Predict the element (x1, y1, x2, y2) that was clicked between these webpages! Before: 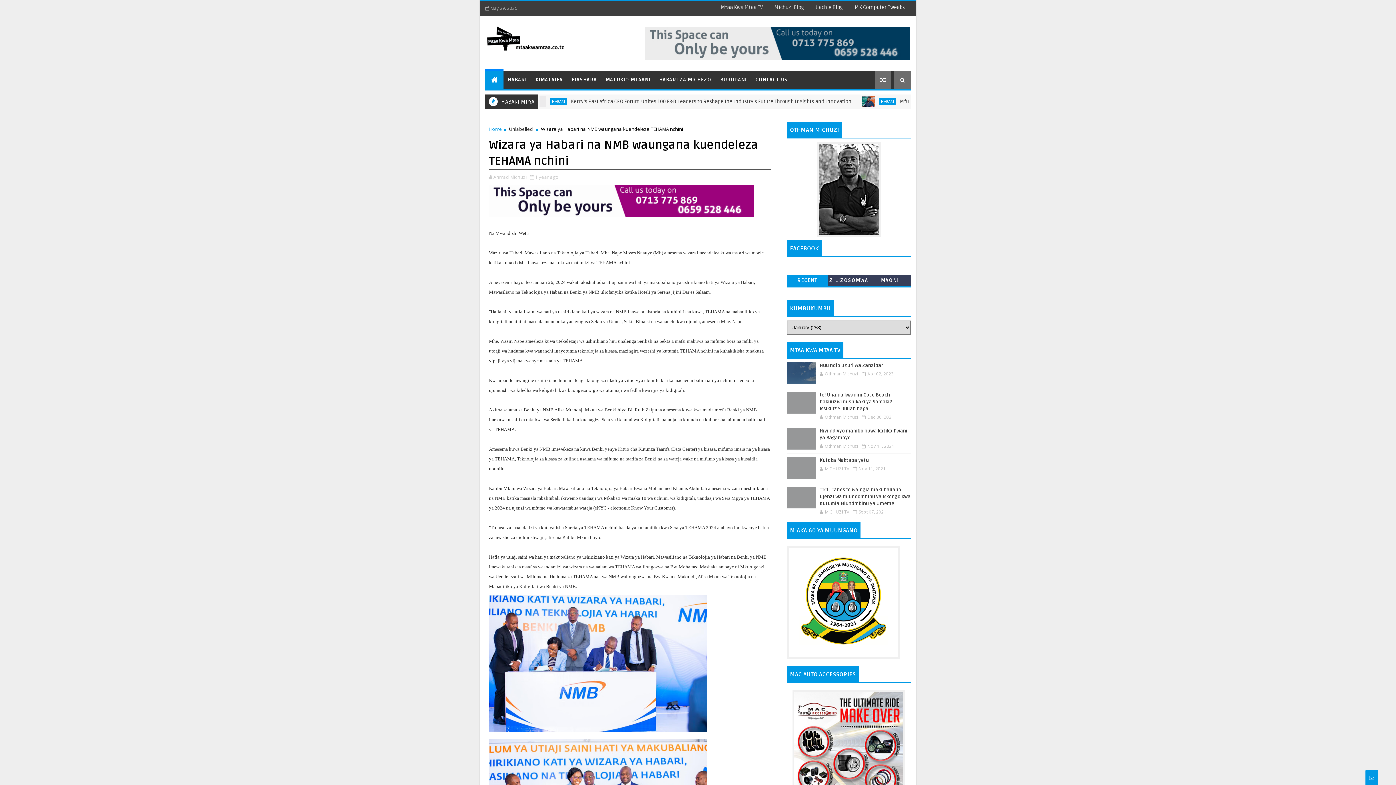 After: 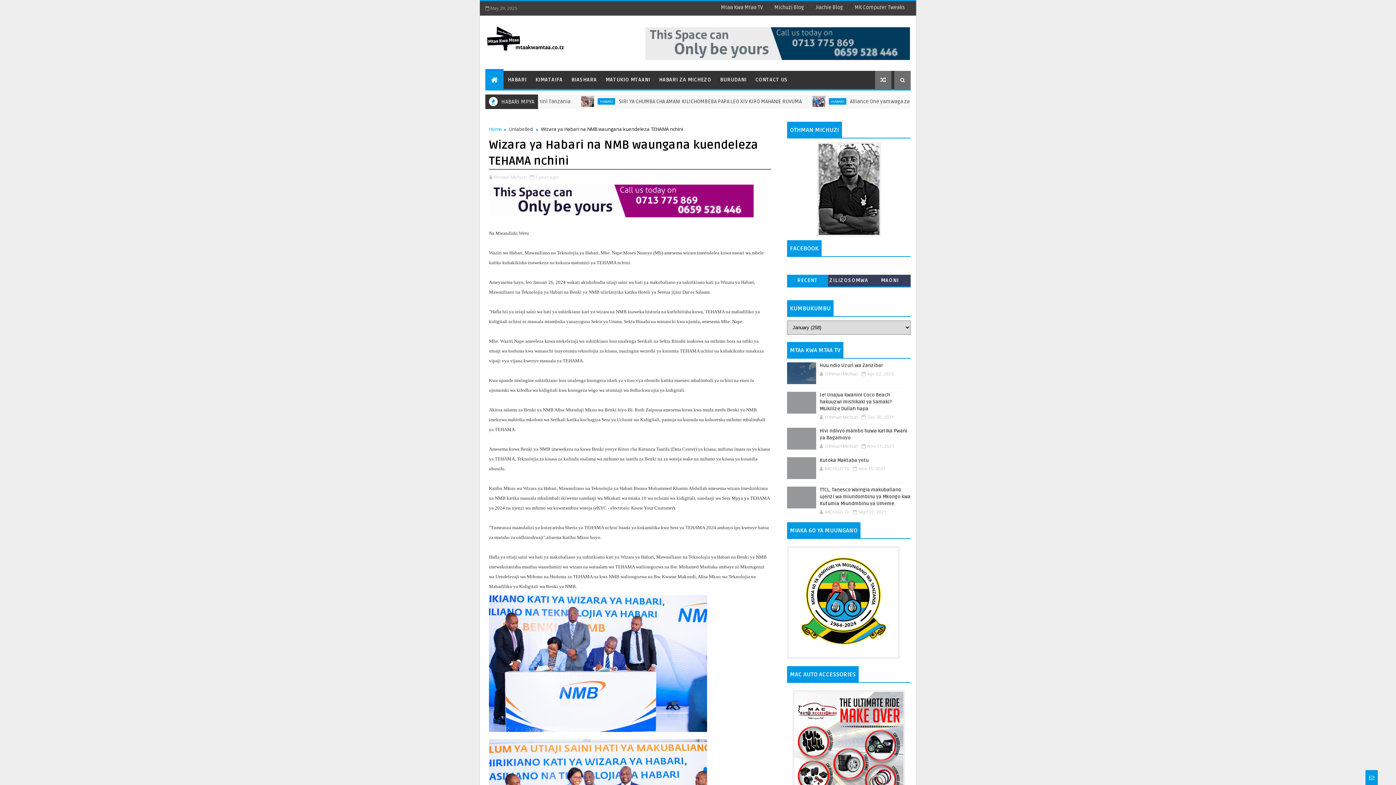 Action: bbox: (645, 39, 910, 46)